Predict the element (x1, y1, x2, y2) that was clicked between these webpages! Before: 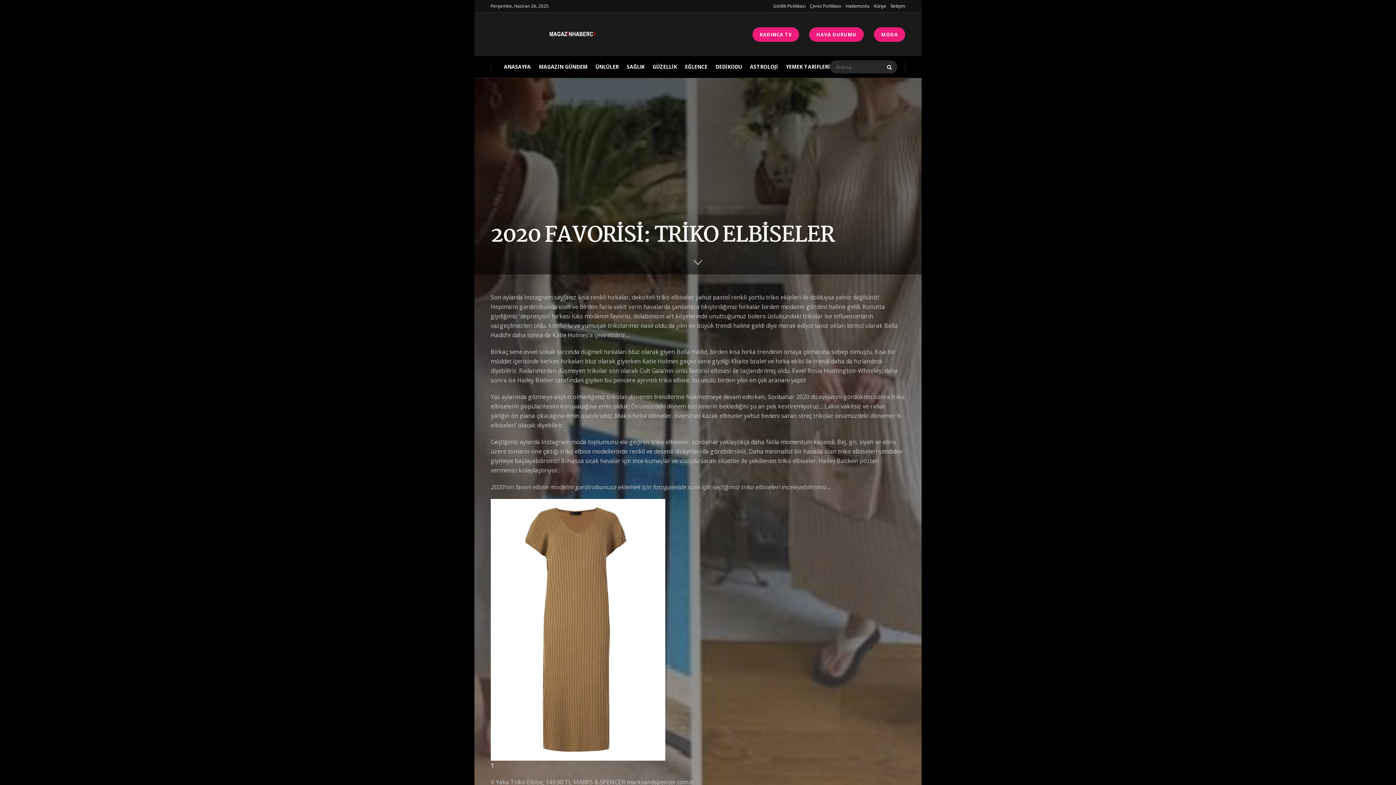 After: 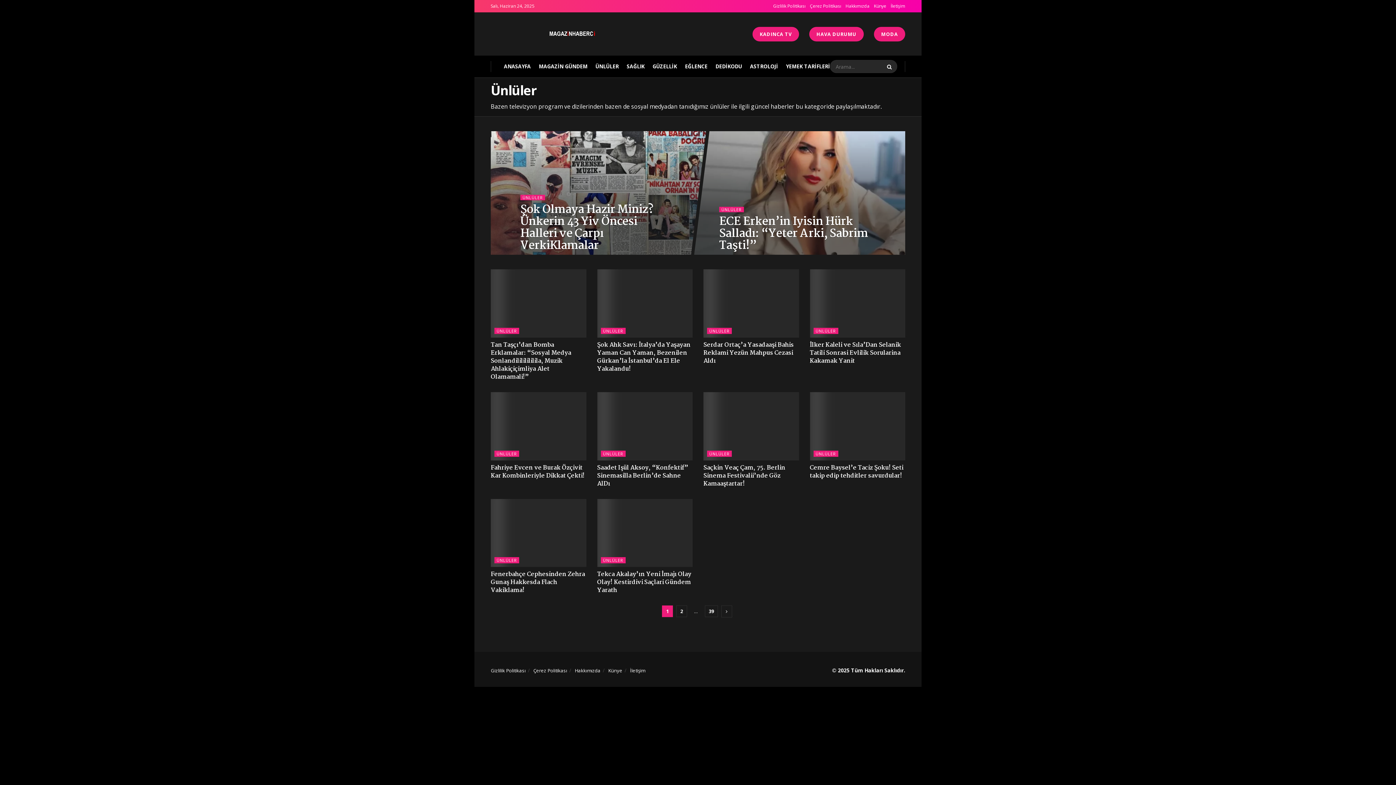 Action: label: ÜNLÜLER bbox: (595, 56, 618, 77)